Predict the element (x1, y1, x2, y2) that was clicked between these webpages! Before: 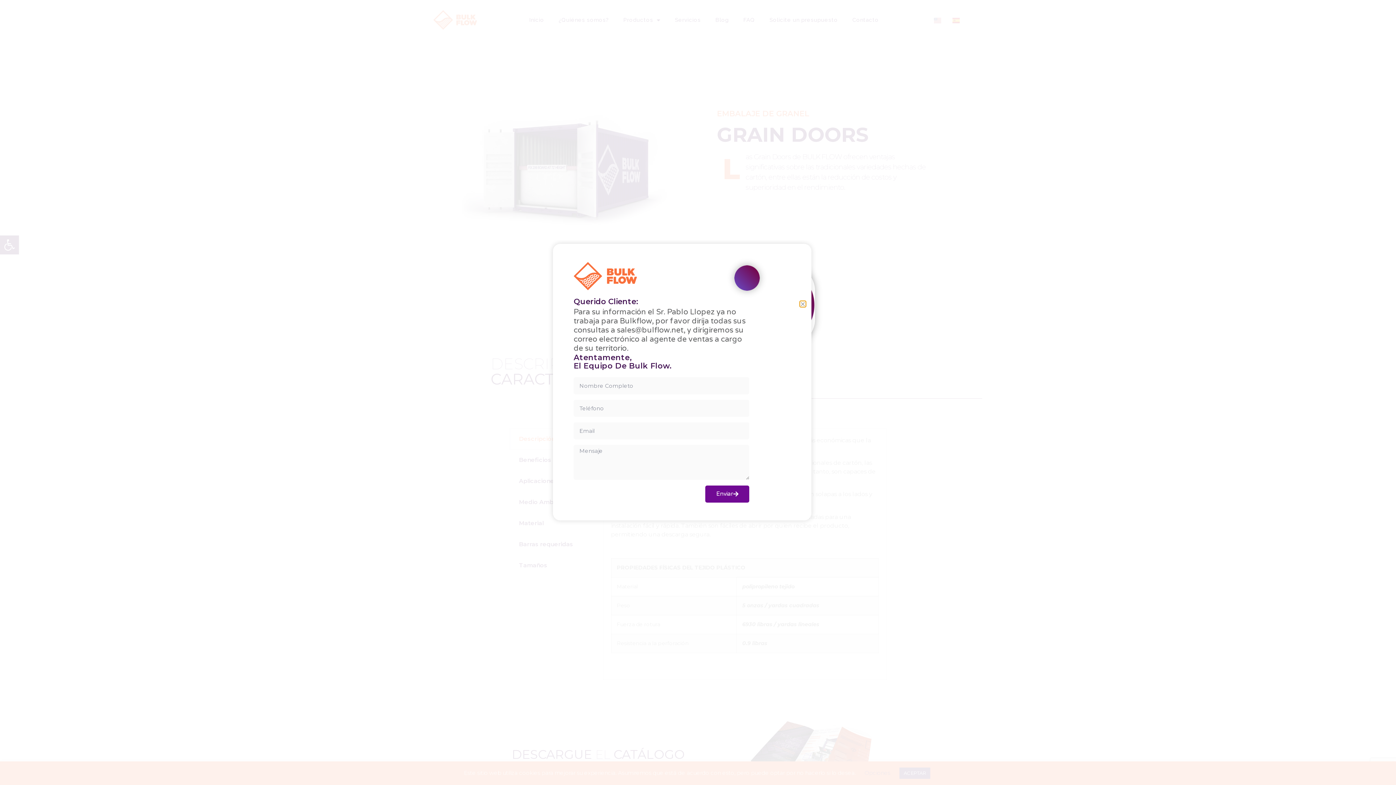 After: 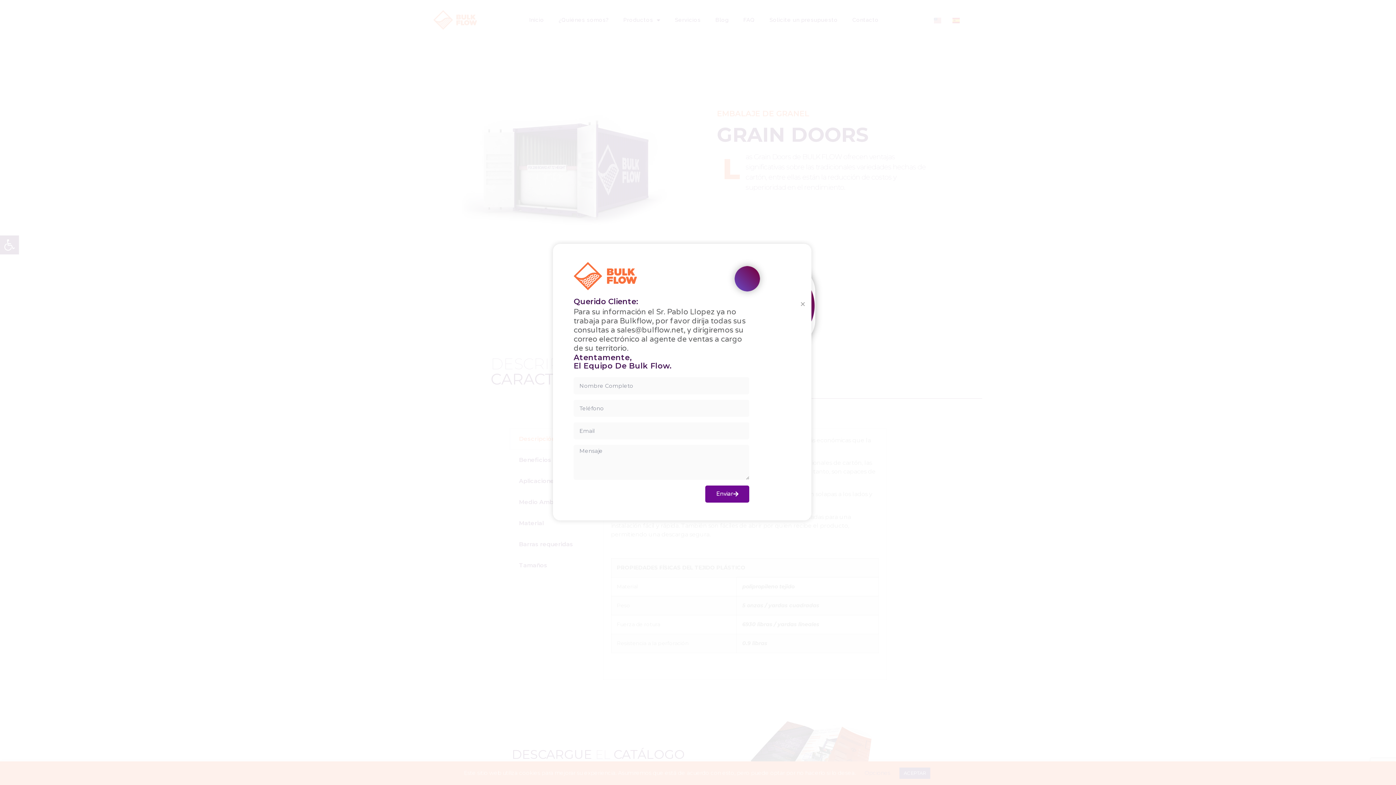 Action: label: Para su información el Sr. Pablo Llopez ya no trabaja para Bulkflow, por favor dirija todas sus consultas a sales@bulflow.net, y dirigiremos su correo electrónico al agente de ventas a cargo de su territorio. bbox: (573, 307, 745, 352)